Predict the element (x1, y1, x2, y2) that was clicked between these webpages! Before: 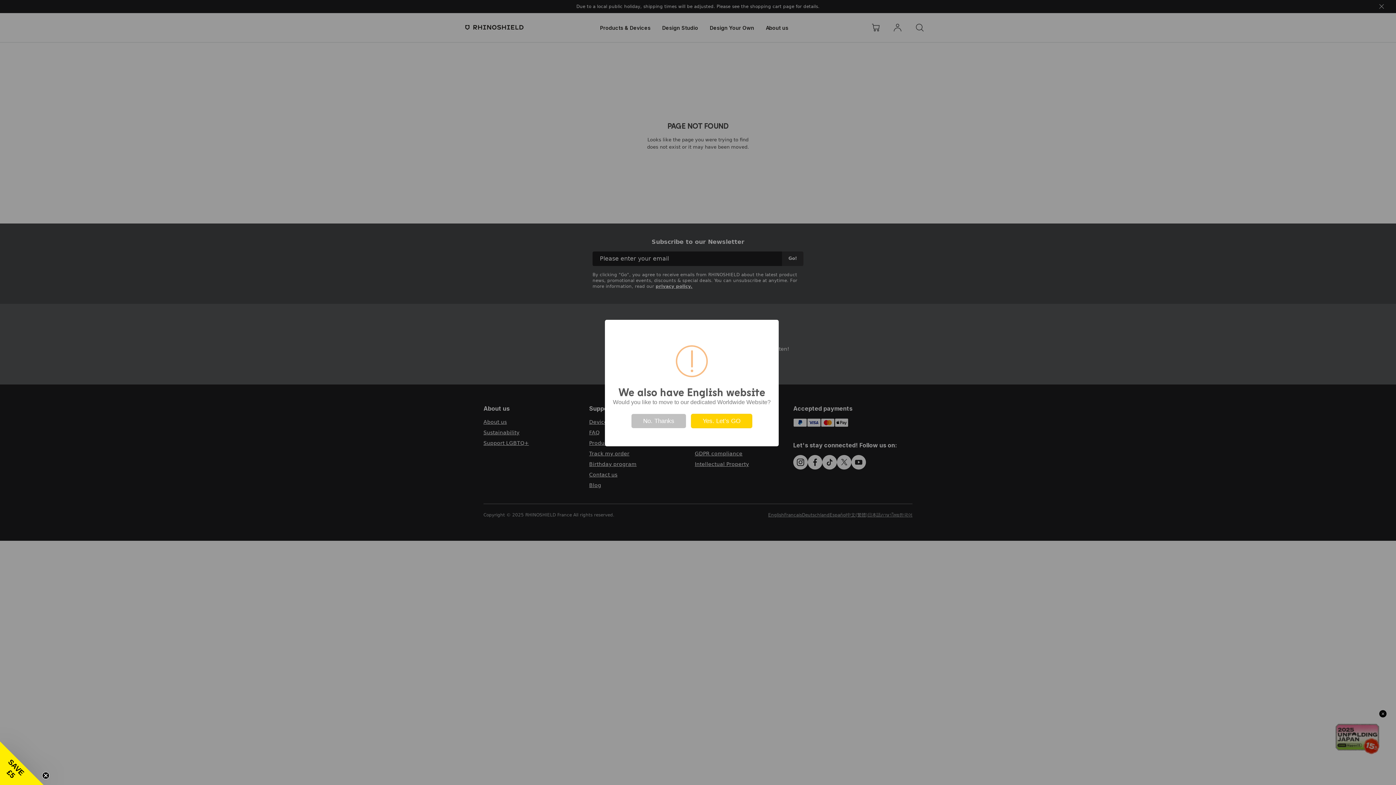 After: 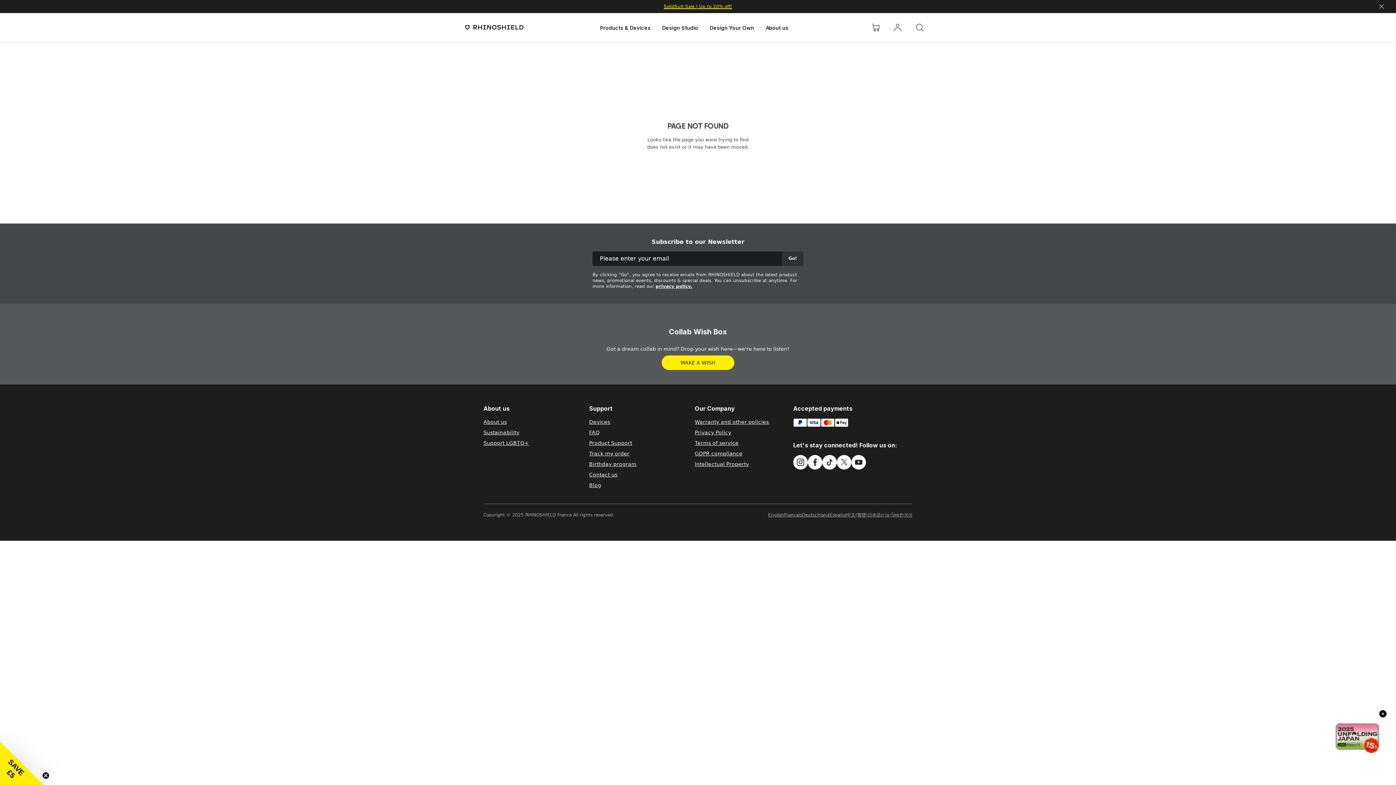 Action: bbox: (631, 414, 686, 428) label: No. Thanks